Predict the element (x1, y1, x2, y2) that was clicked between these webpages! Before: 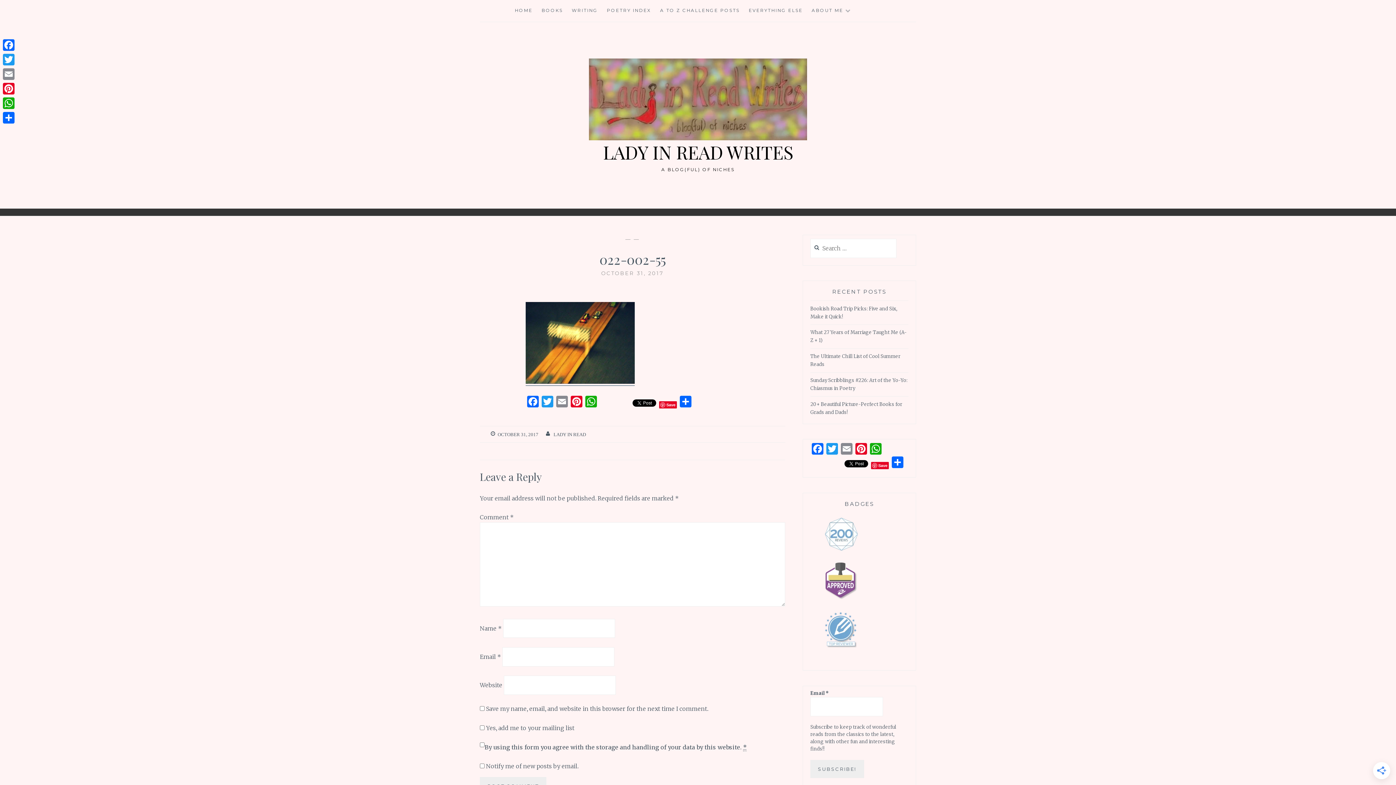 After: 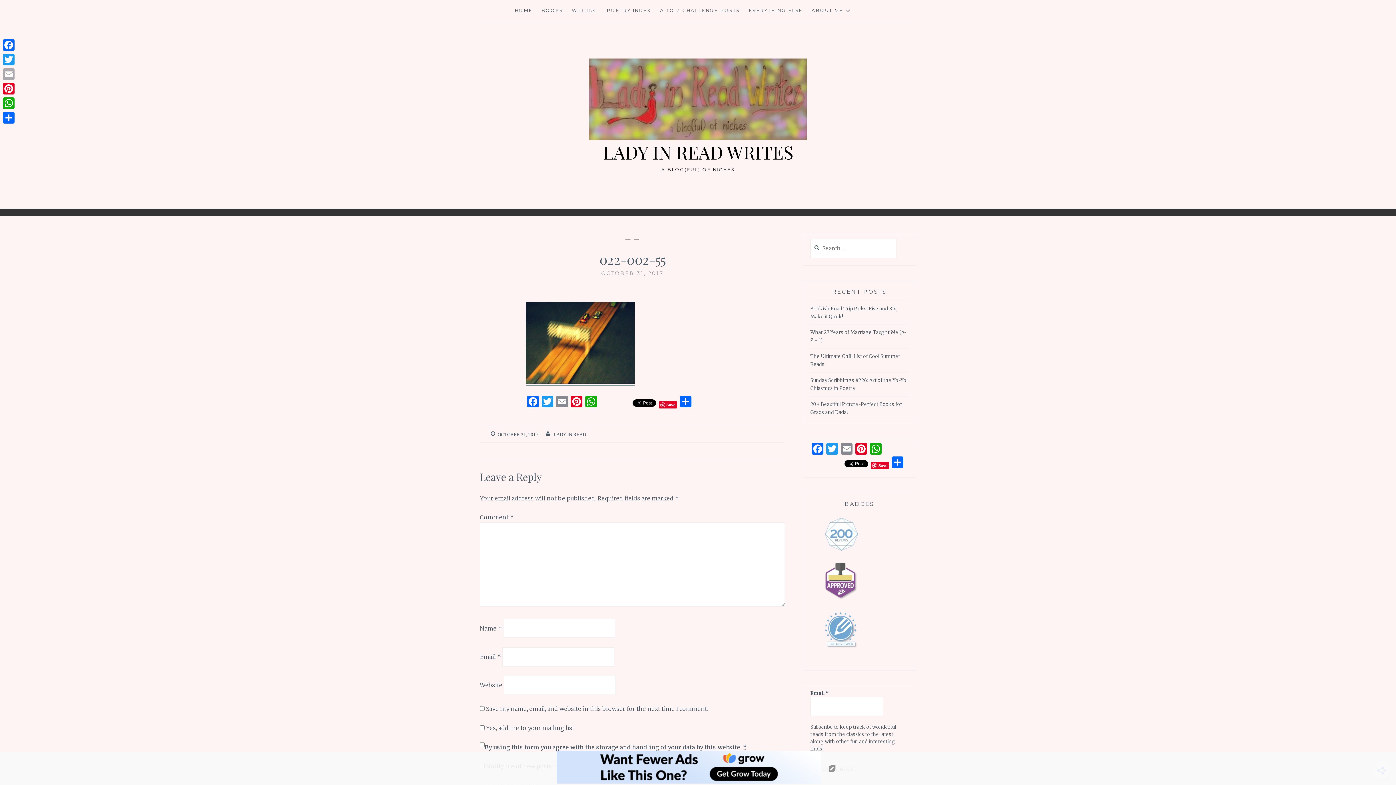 Action: label: Email bbox: (1, 66, 16, 81)